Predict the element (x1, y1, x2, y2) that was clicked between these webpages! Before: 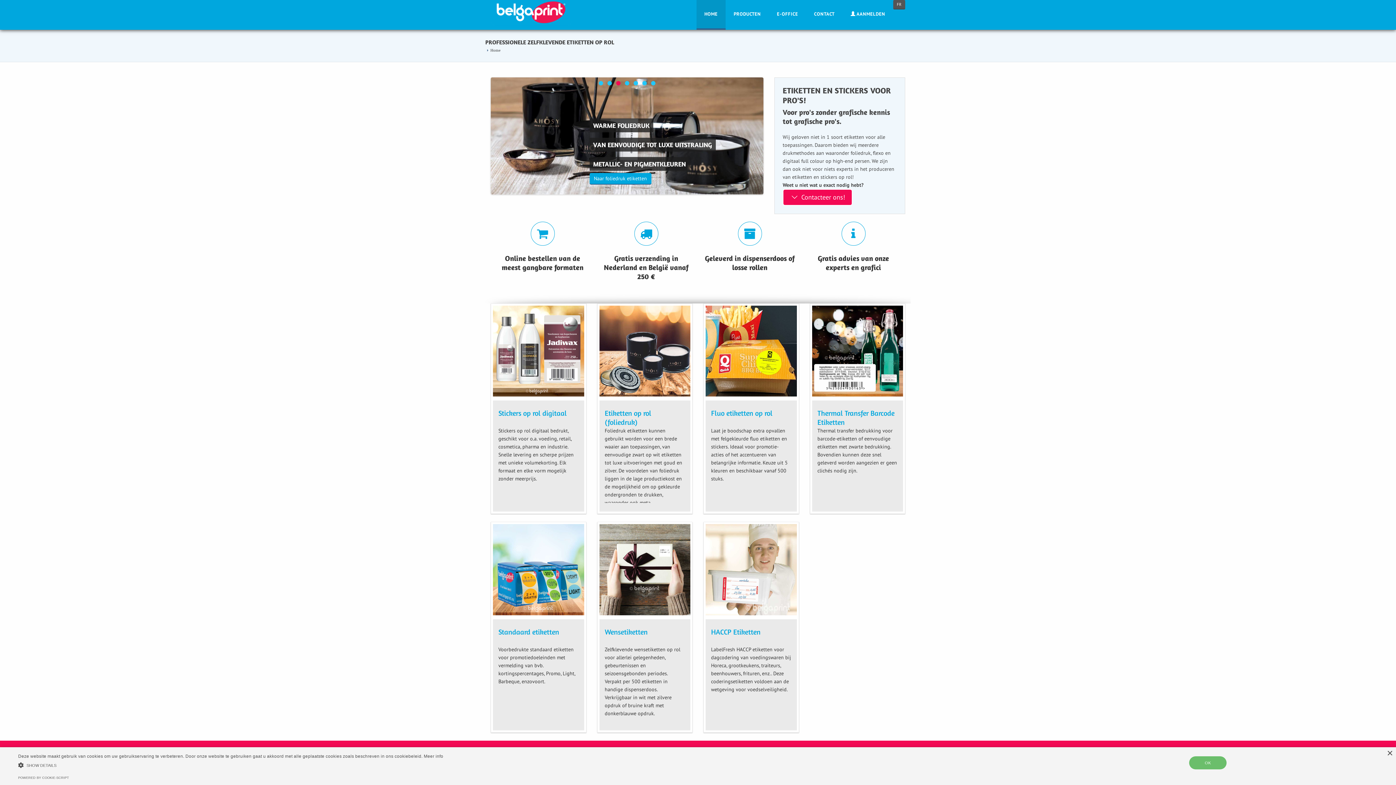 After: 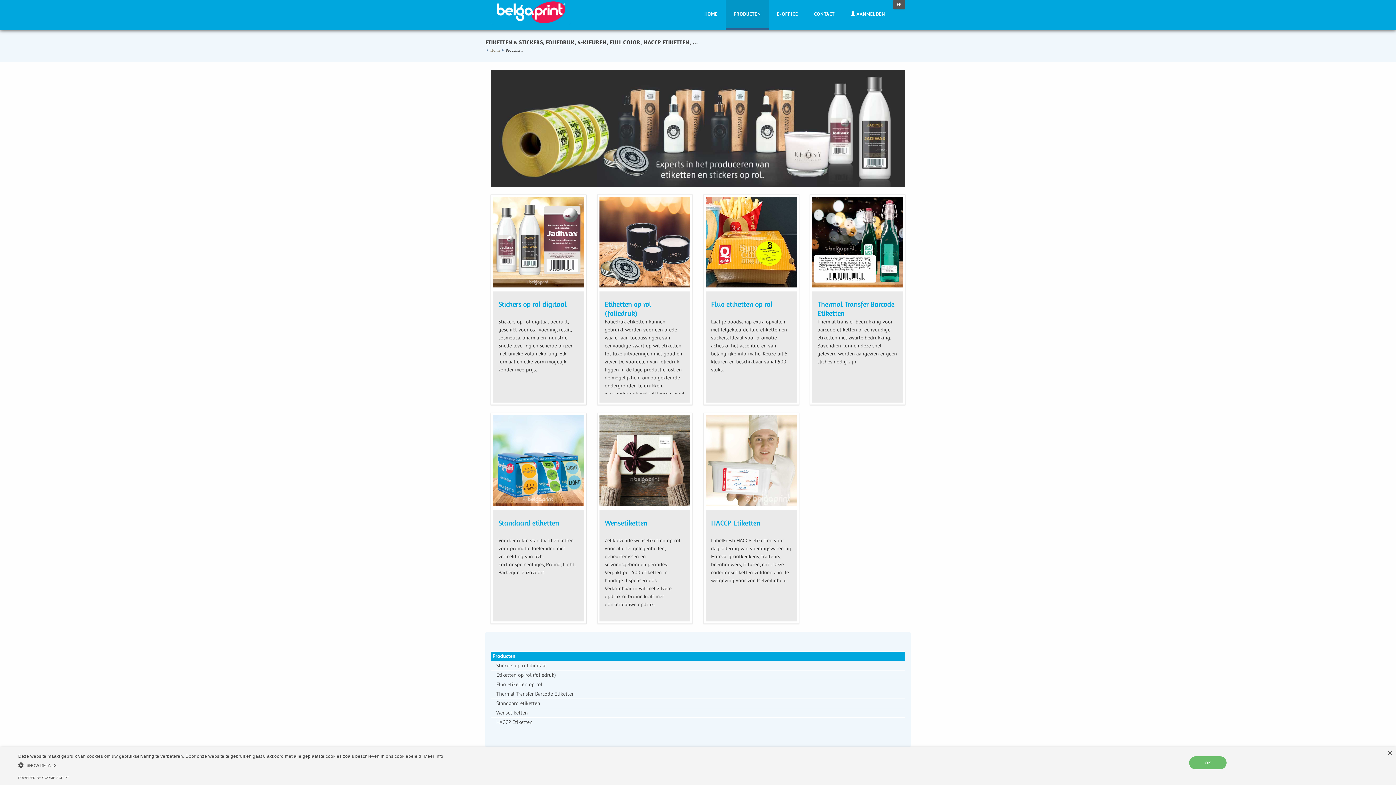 Action: bbox: (725, 0, 769, 28) label: PRODUCTEN